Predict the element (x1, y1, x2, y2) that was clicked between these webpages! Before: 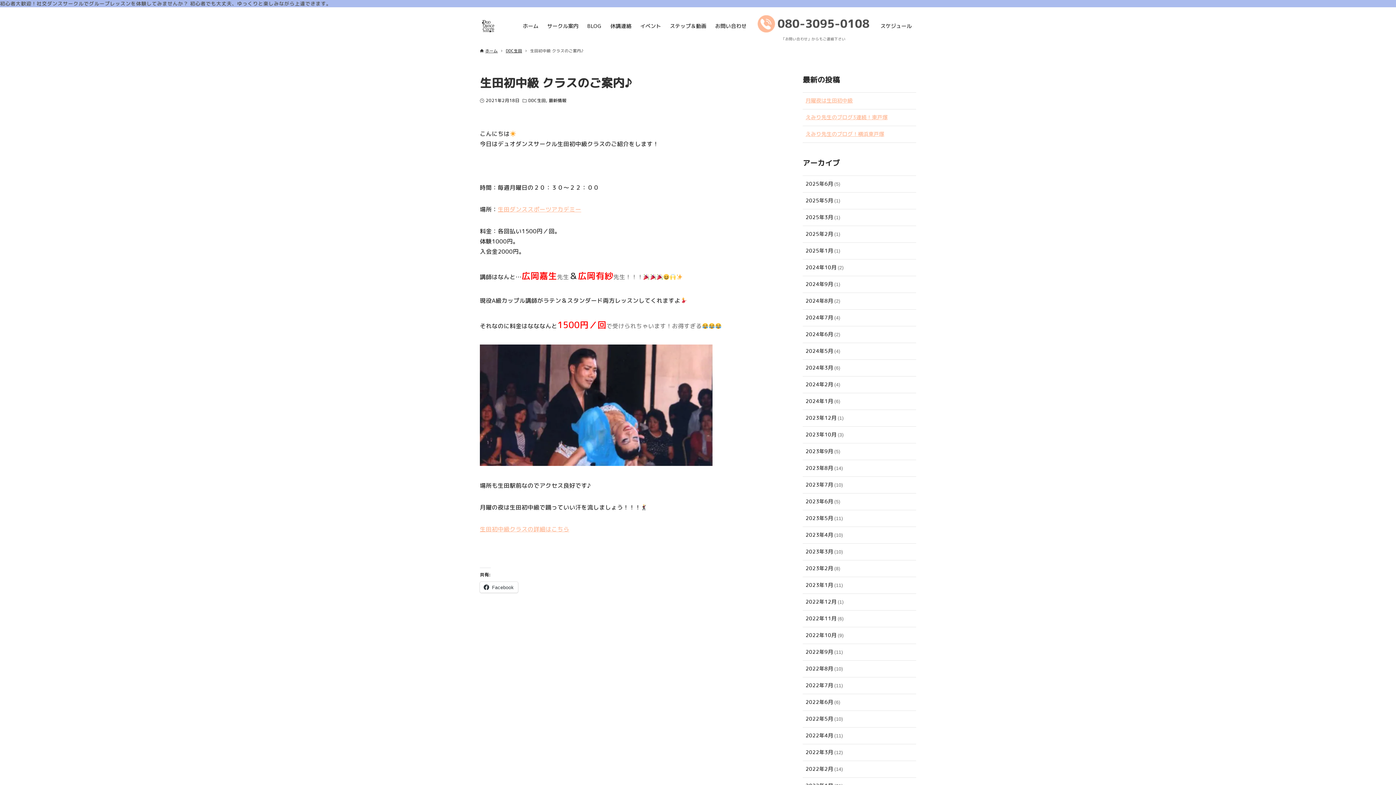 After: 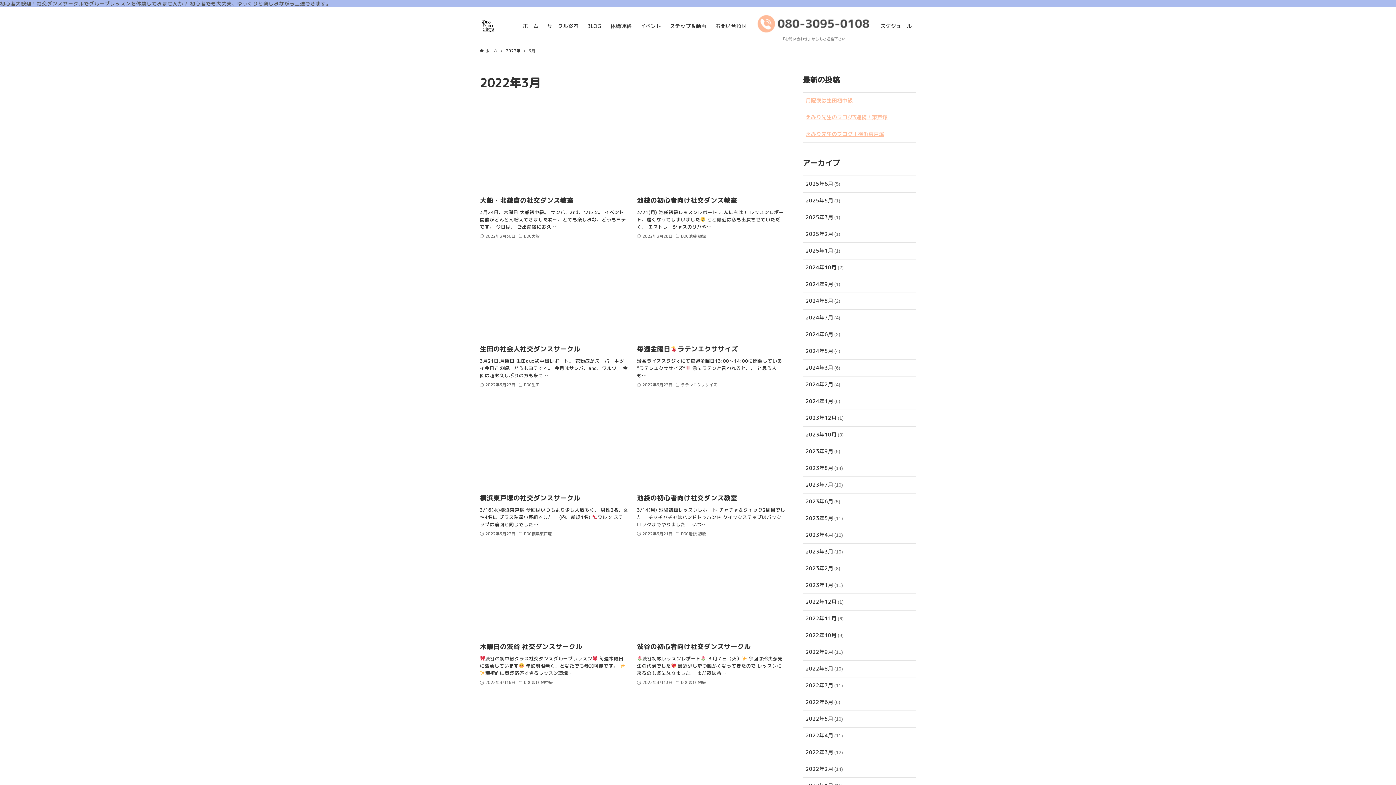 Action: label: 2022年3月(12) bbox: (802, 744, 916, 761)